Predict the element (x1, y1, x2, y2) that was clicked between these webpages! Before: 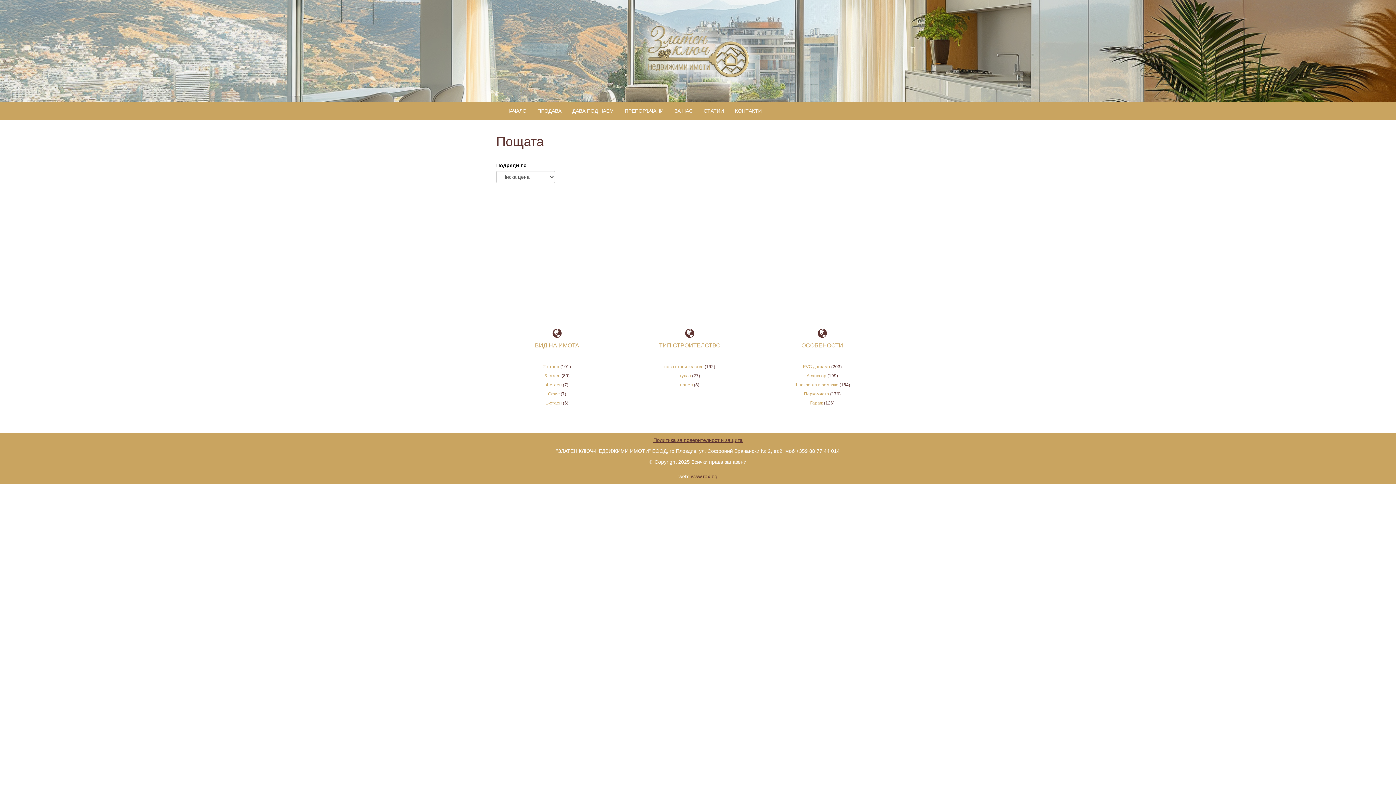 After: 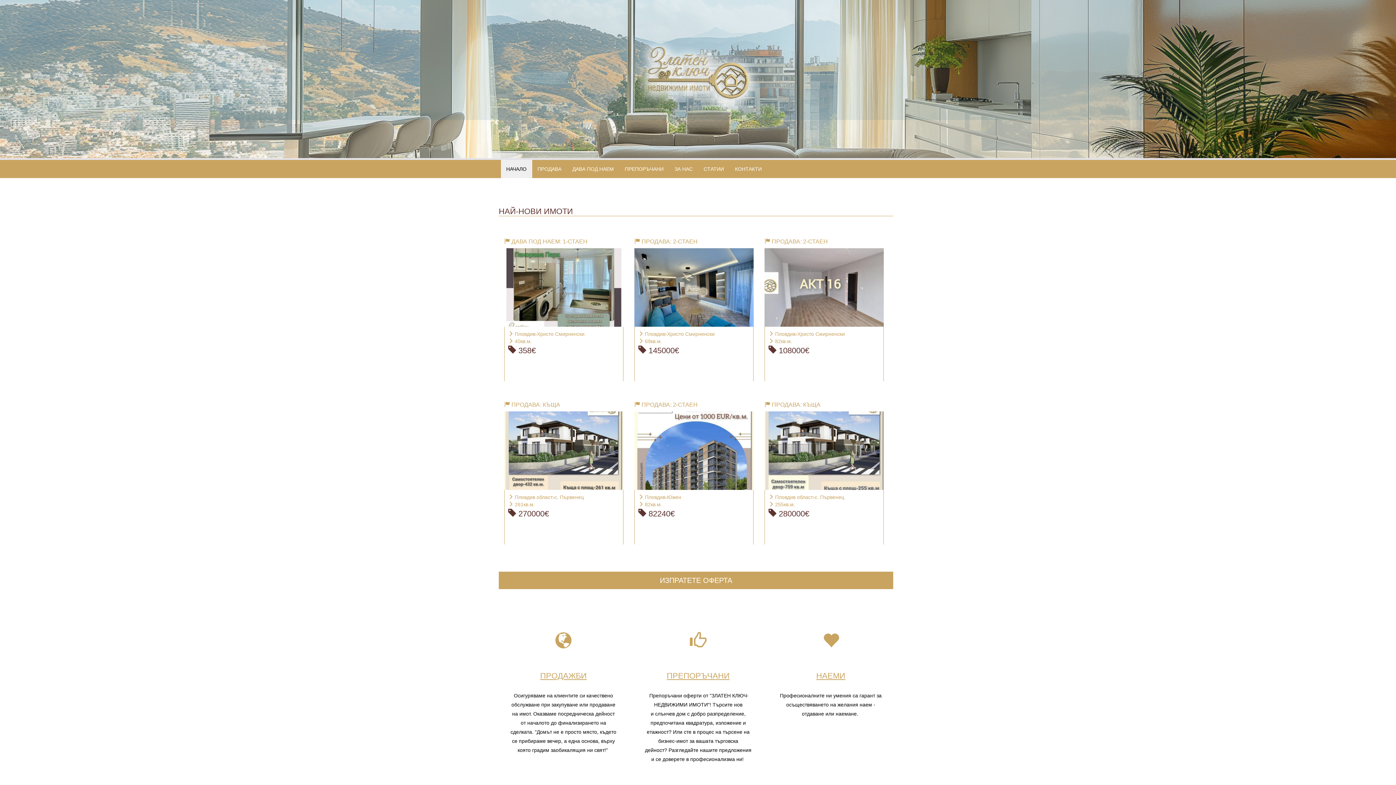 Action: bbox: (625, 7, 766, 98)